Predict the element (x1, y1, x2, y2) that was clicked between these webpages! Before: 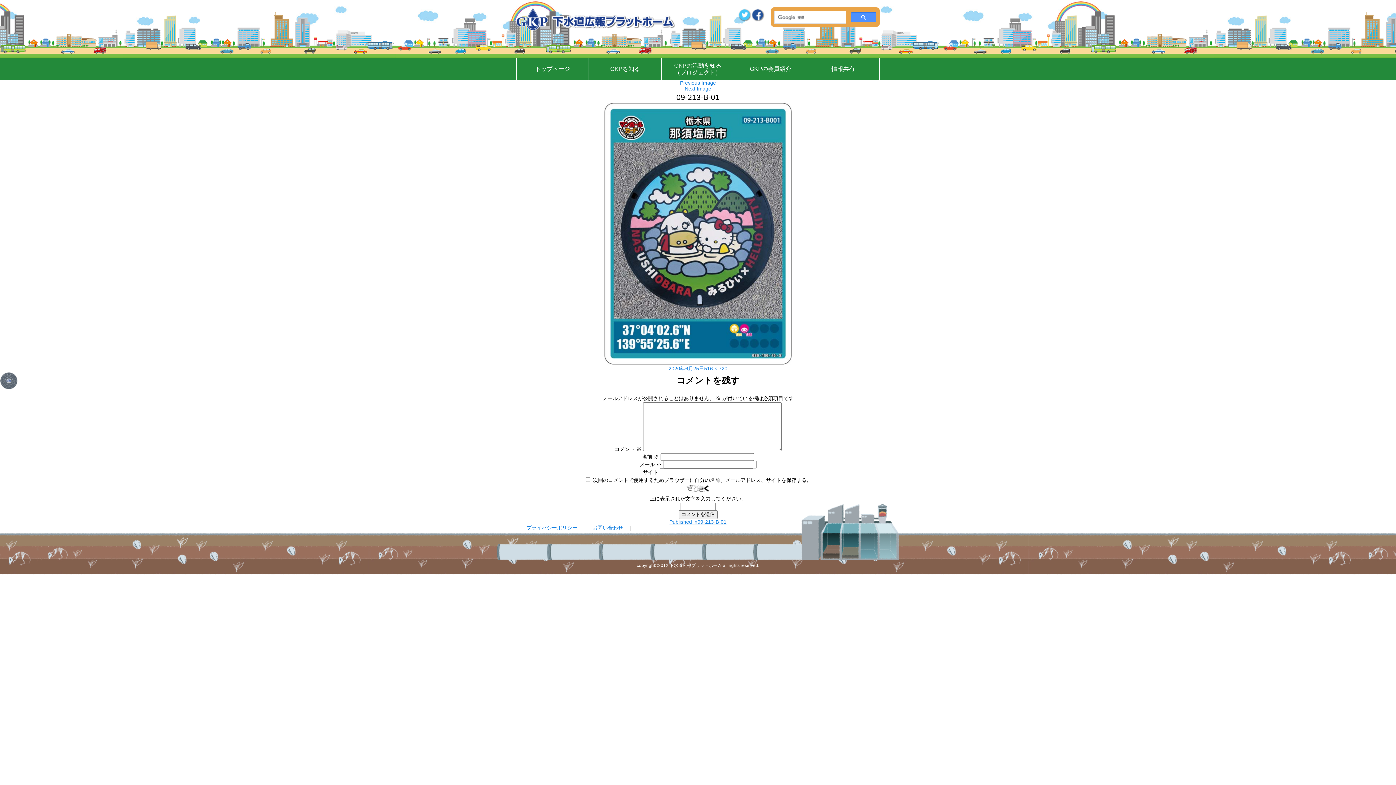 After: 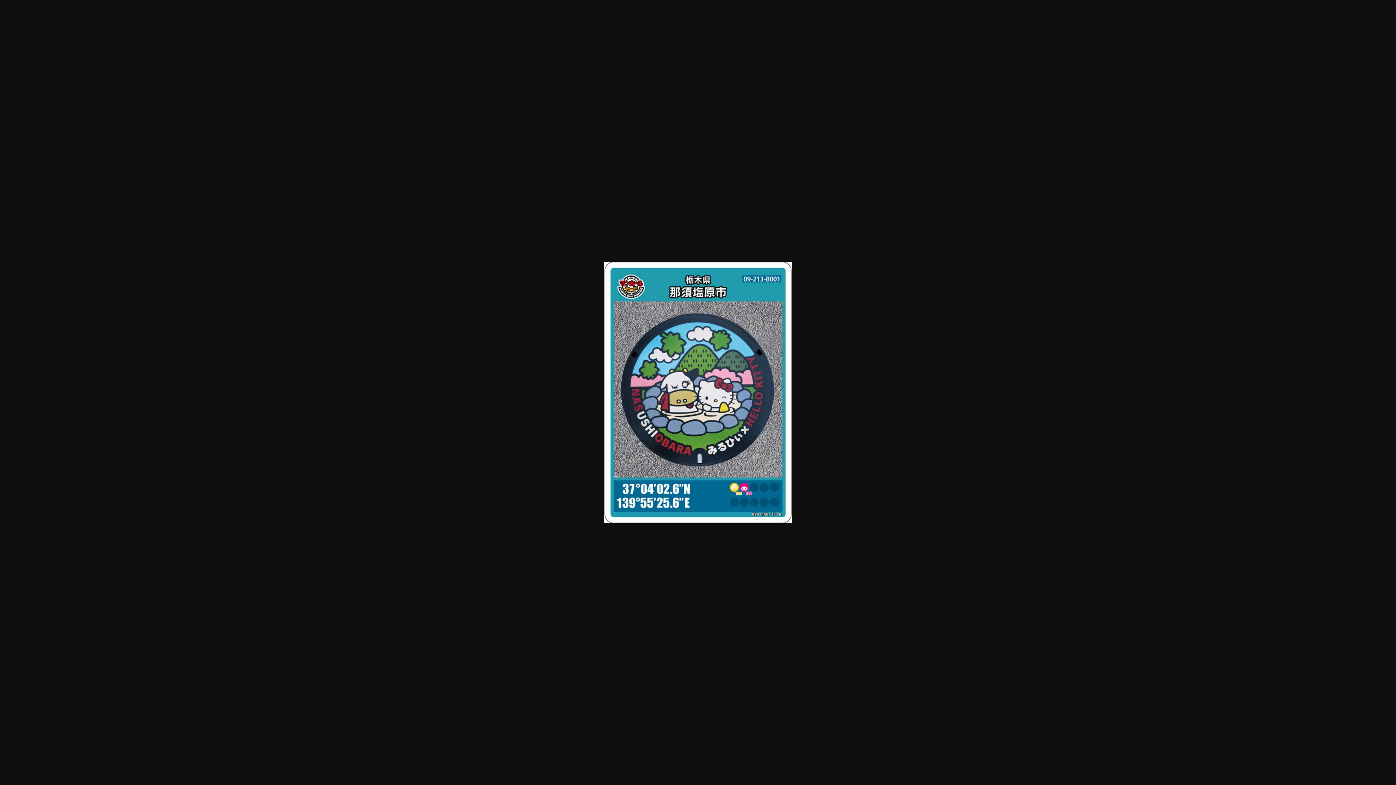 Action: bbox: (704, 365, 727, 371) label: 516 × 720